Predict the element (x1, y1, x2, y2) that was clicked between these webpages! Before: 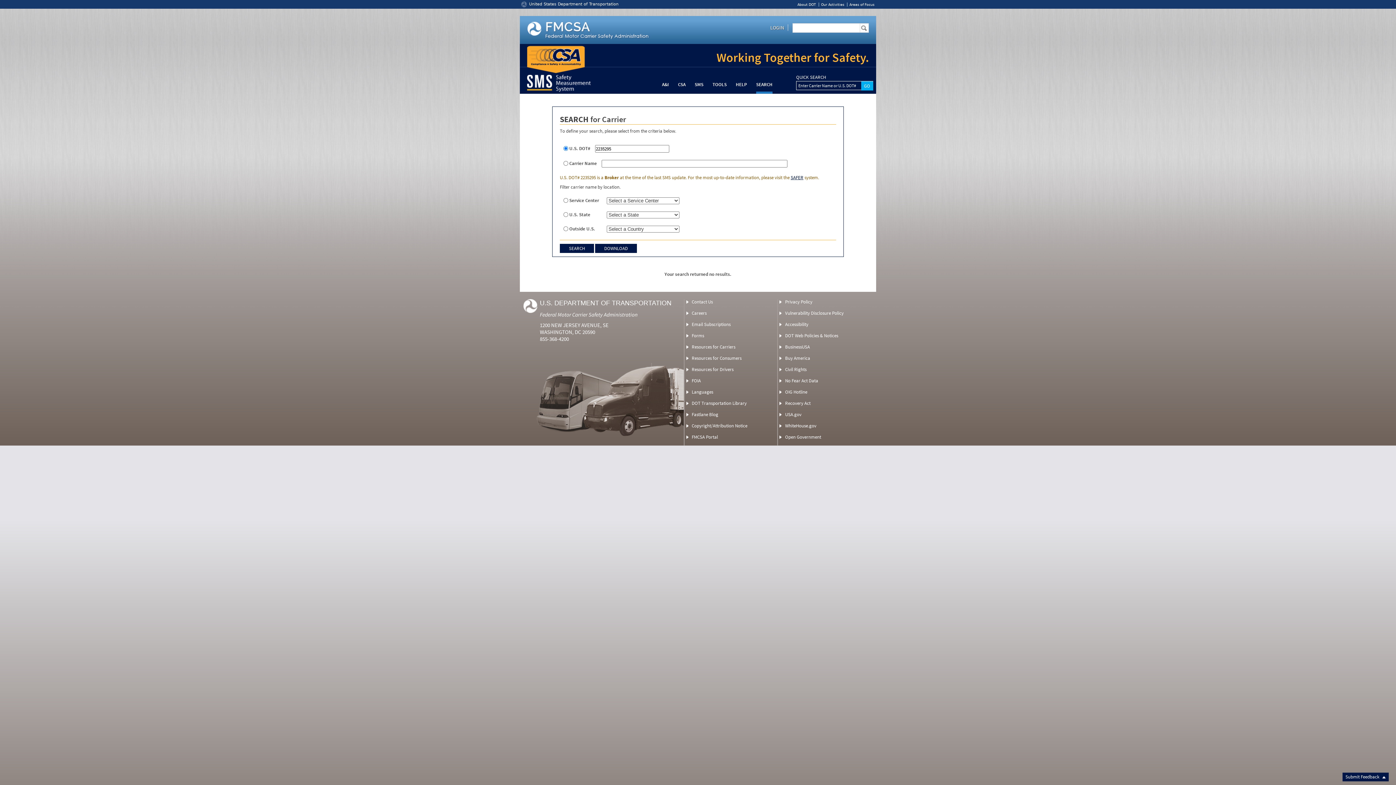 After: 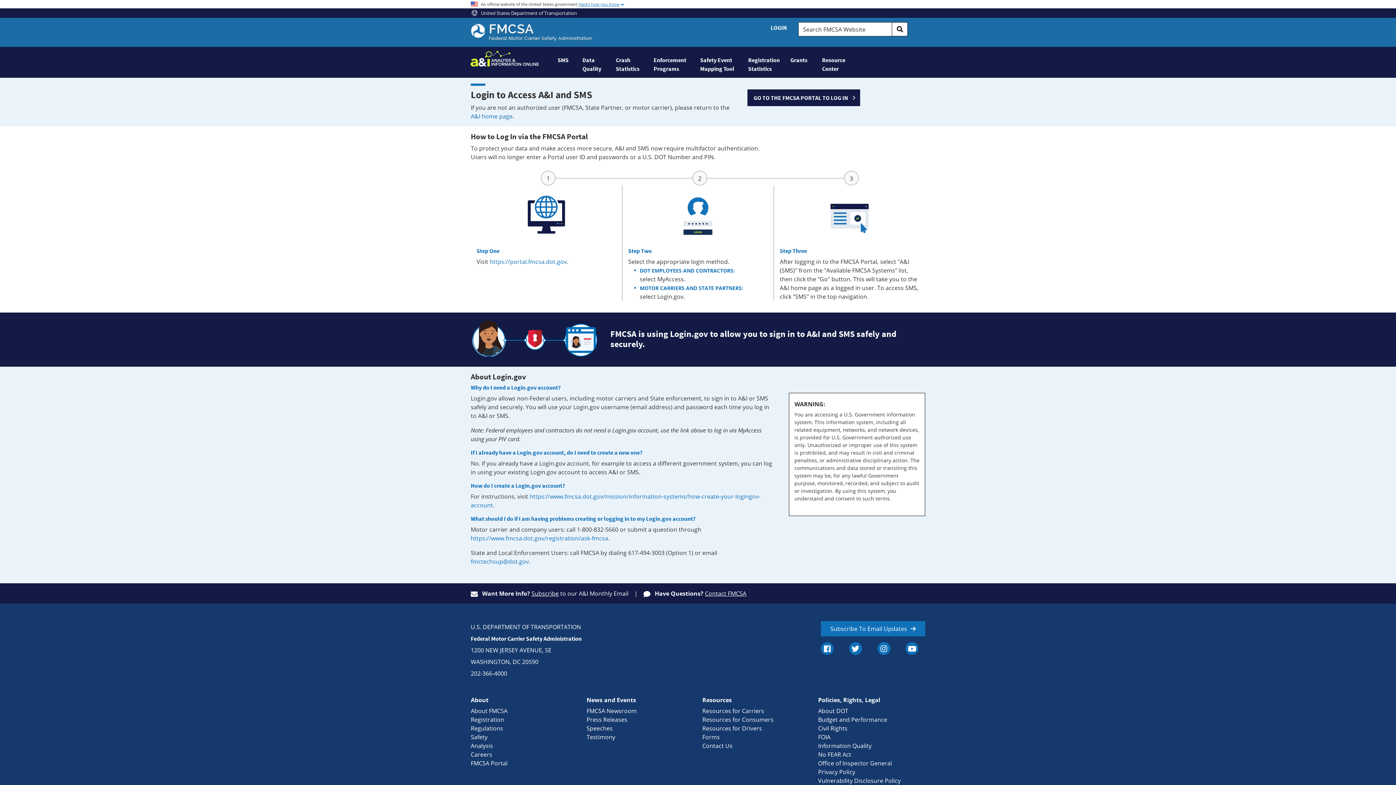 Action: label: LOGIN bbox: (770, 24, 784, 30)